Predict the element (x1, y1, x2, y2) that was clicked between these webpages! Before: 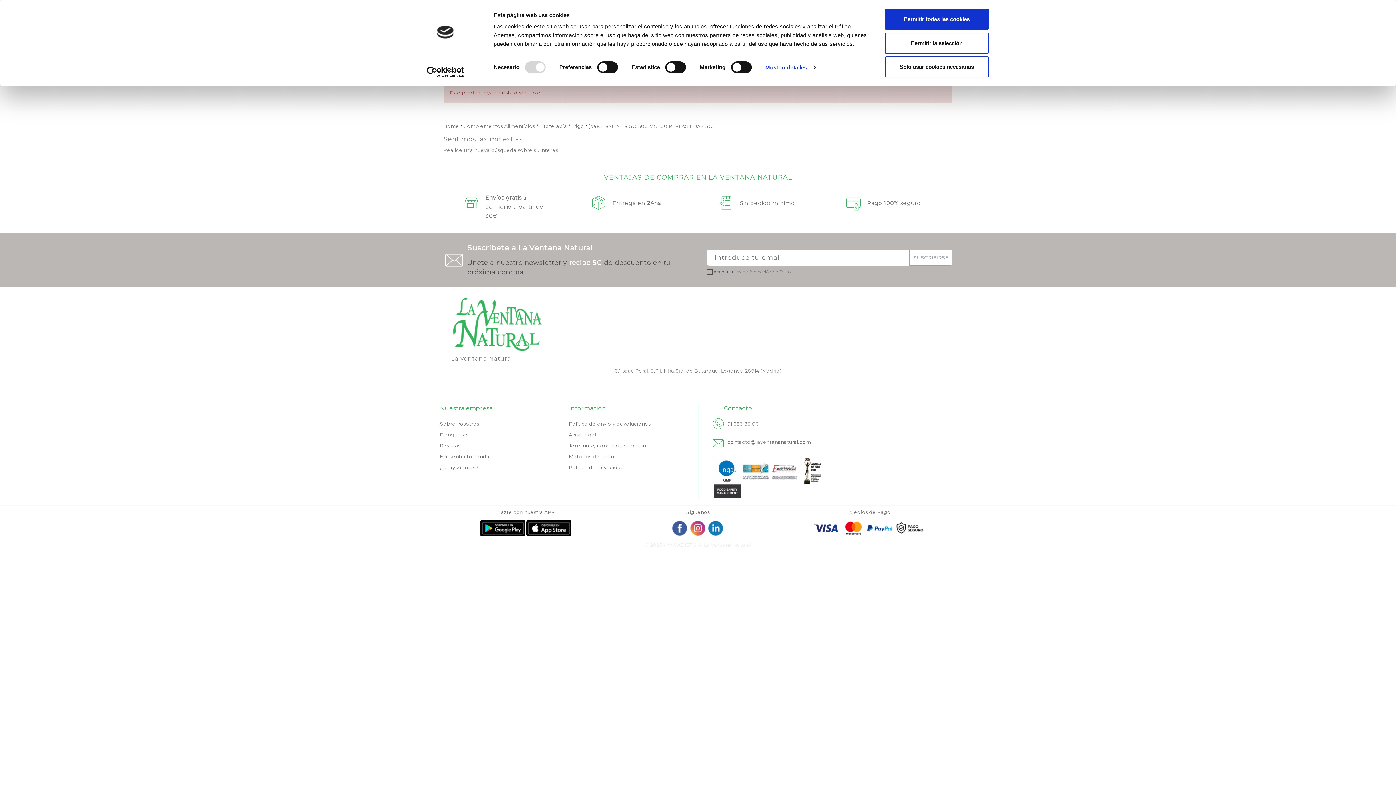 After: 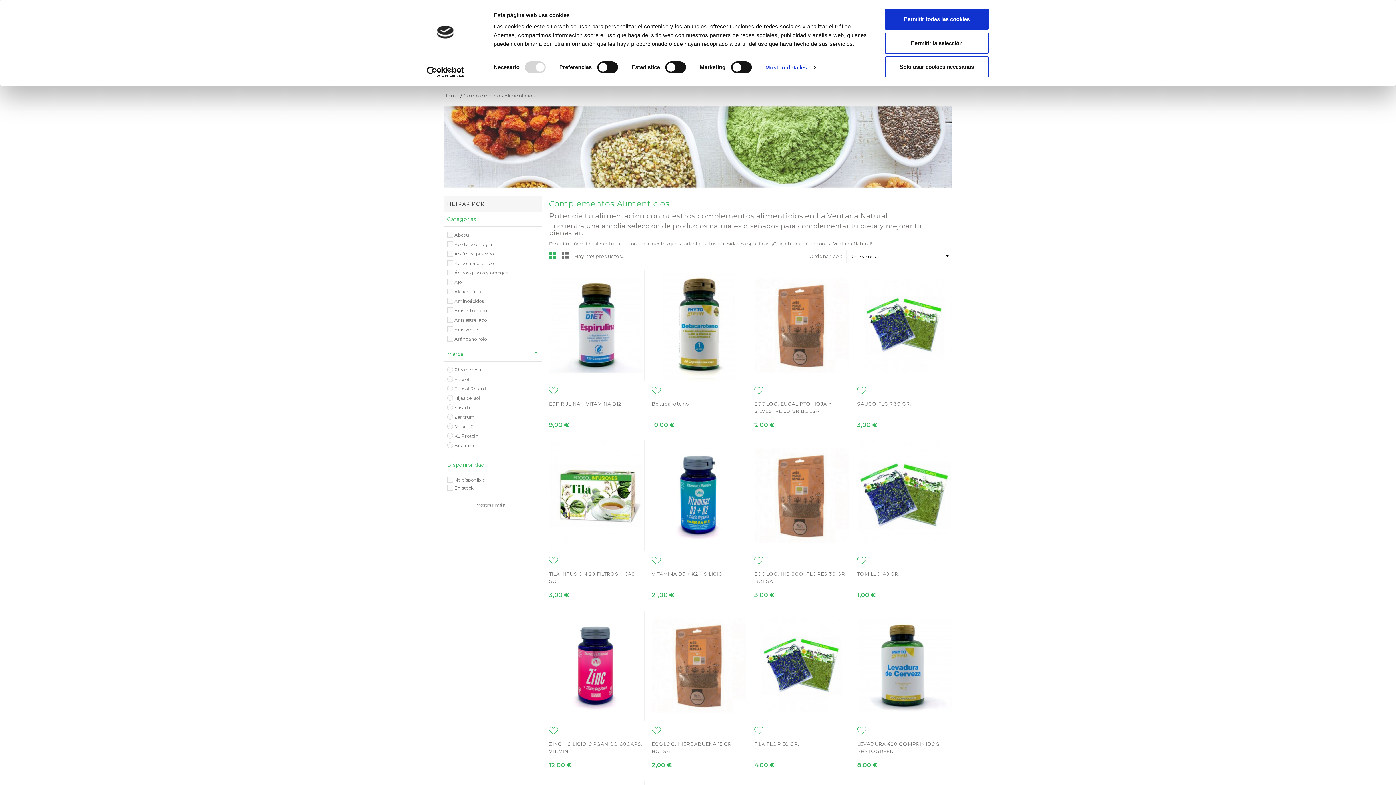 Action: bbox: (463, 123, 536, 129) label: Complementos Alimenticios 